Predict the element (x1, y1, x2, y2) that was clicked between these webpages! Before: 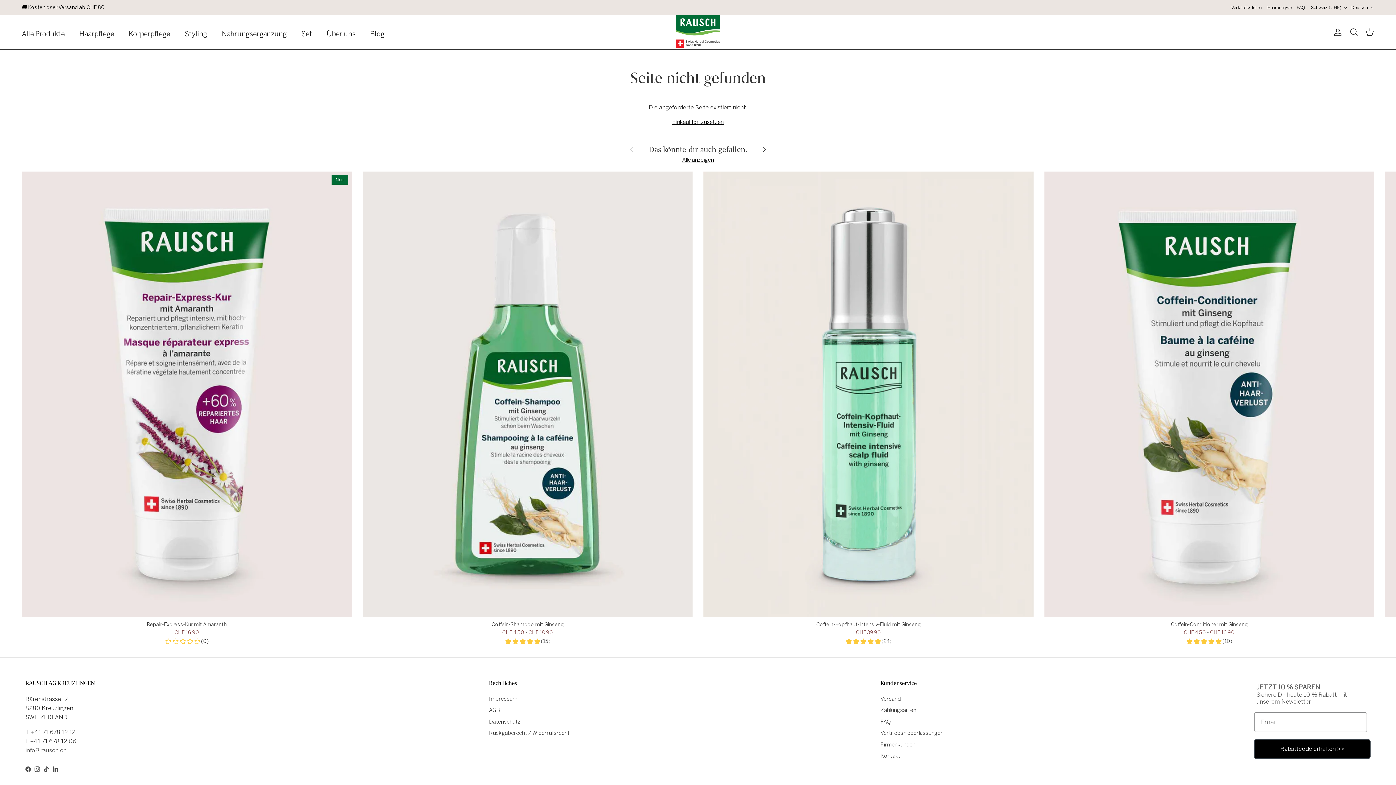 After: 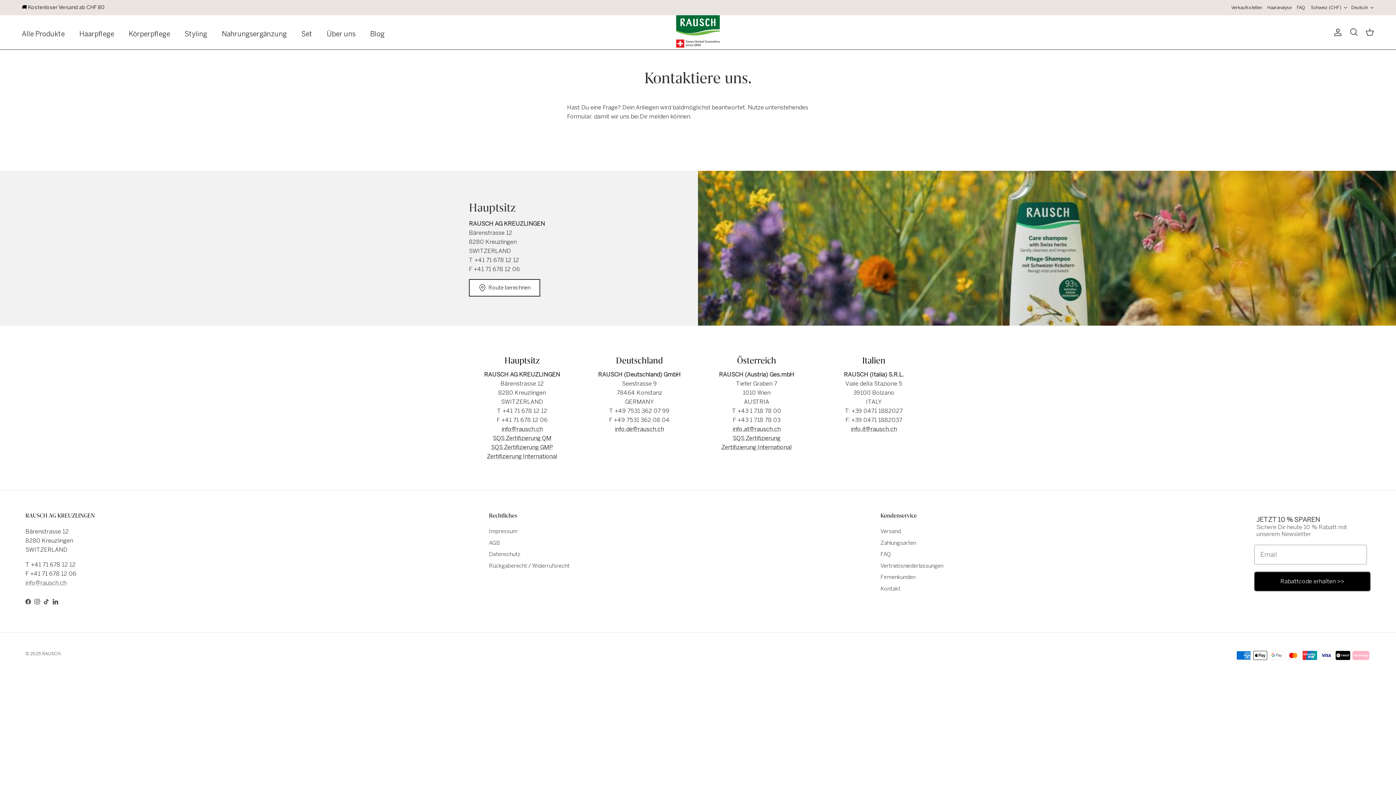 Action: bbox: (880, 753, 900, 759) label: Kontakt